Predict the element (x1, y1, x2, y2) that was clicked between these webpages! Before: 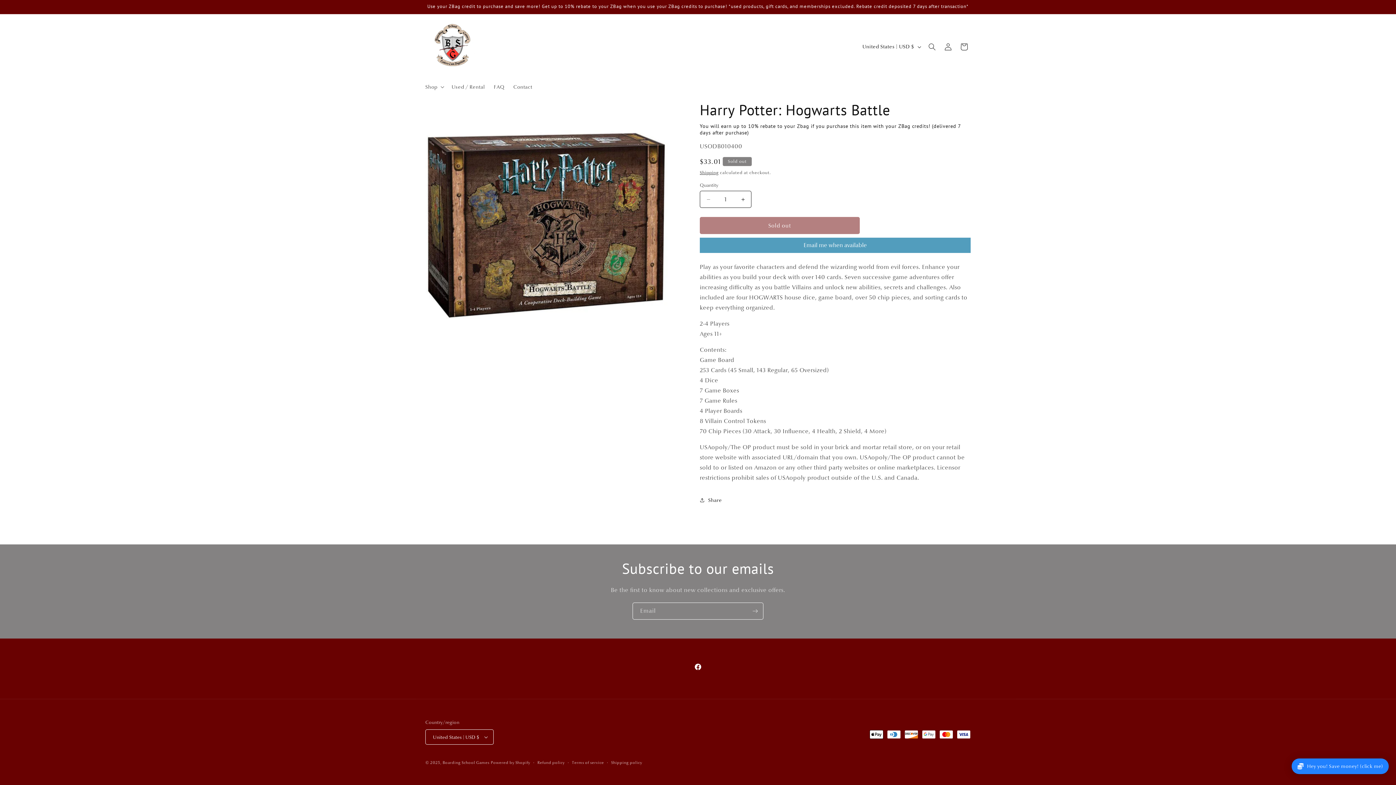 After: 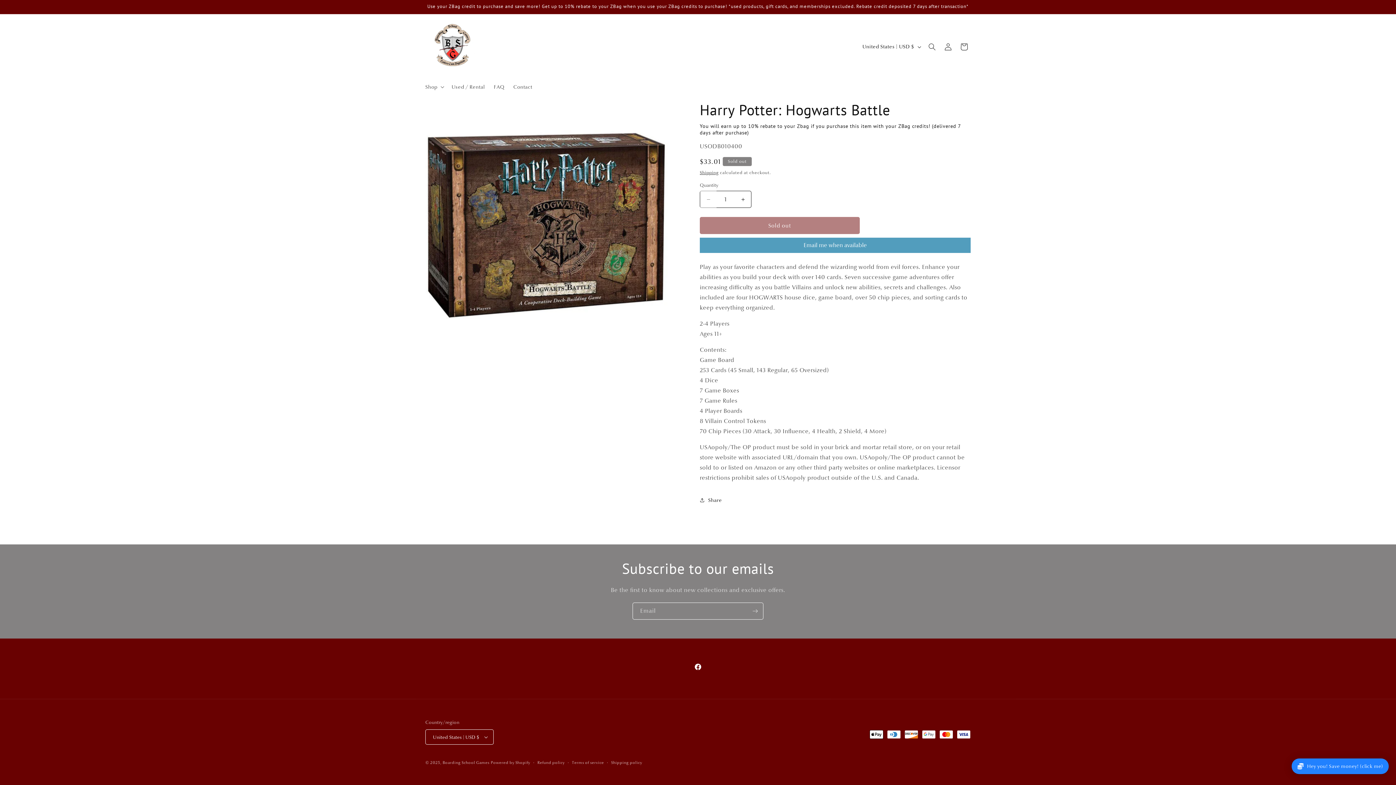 Action: label: Decrease quantity for Harry Potter: Hogwarts Battle bbox: (700, 190, 716, 208)